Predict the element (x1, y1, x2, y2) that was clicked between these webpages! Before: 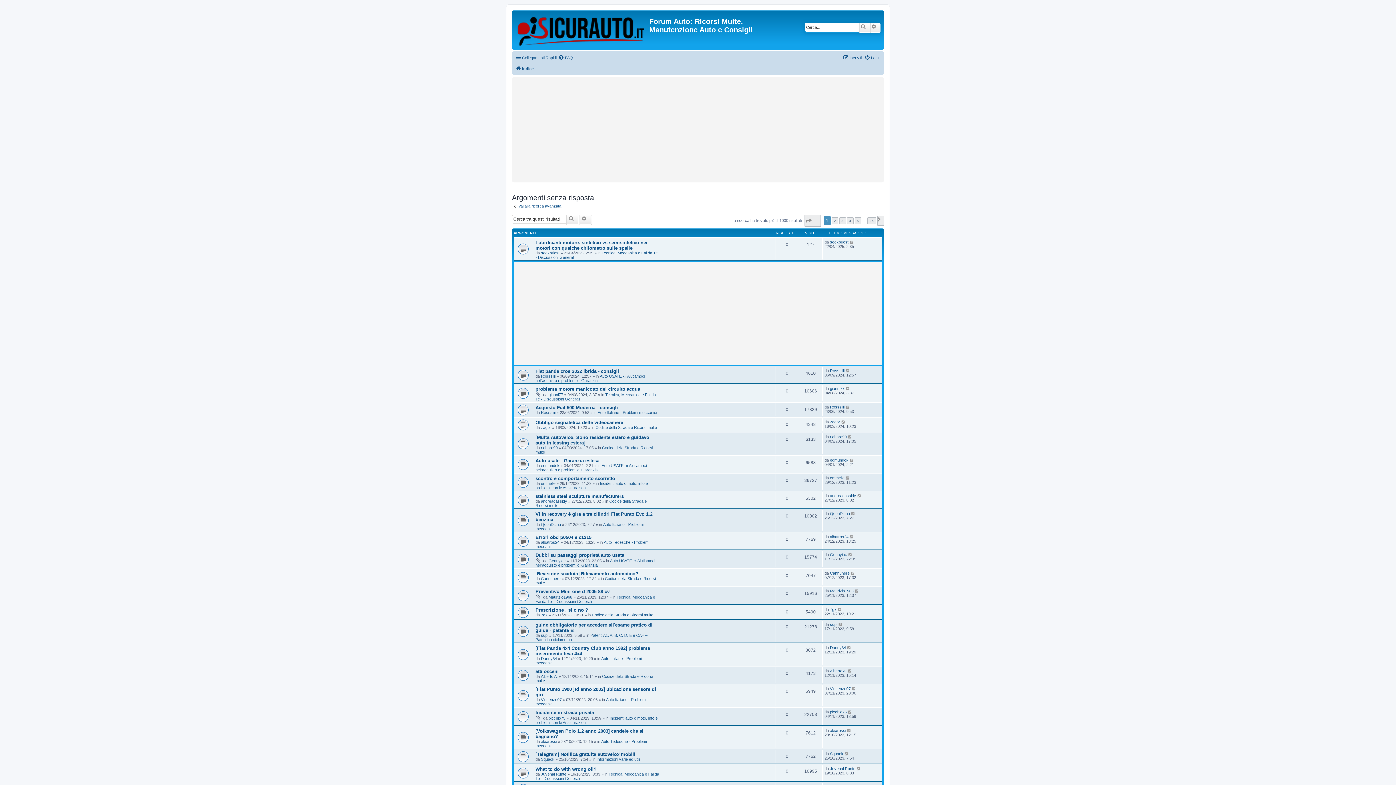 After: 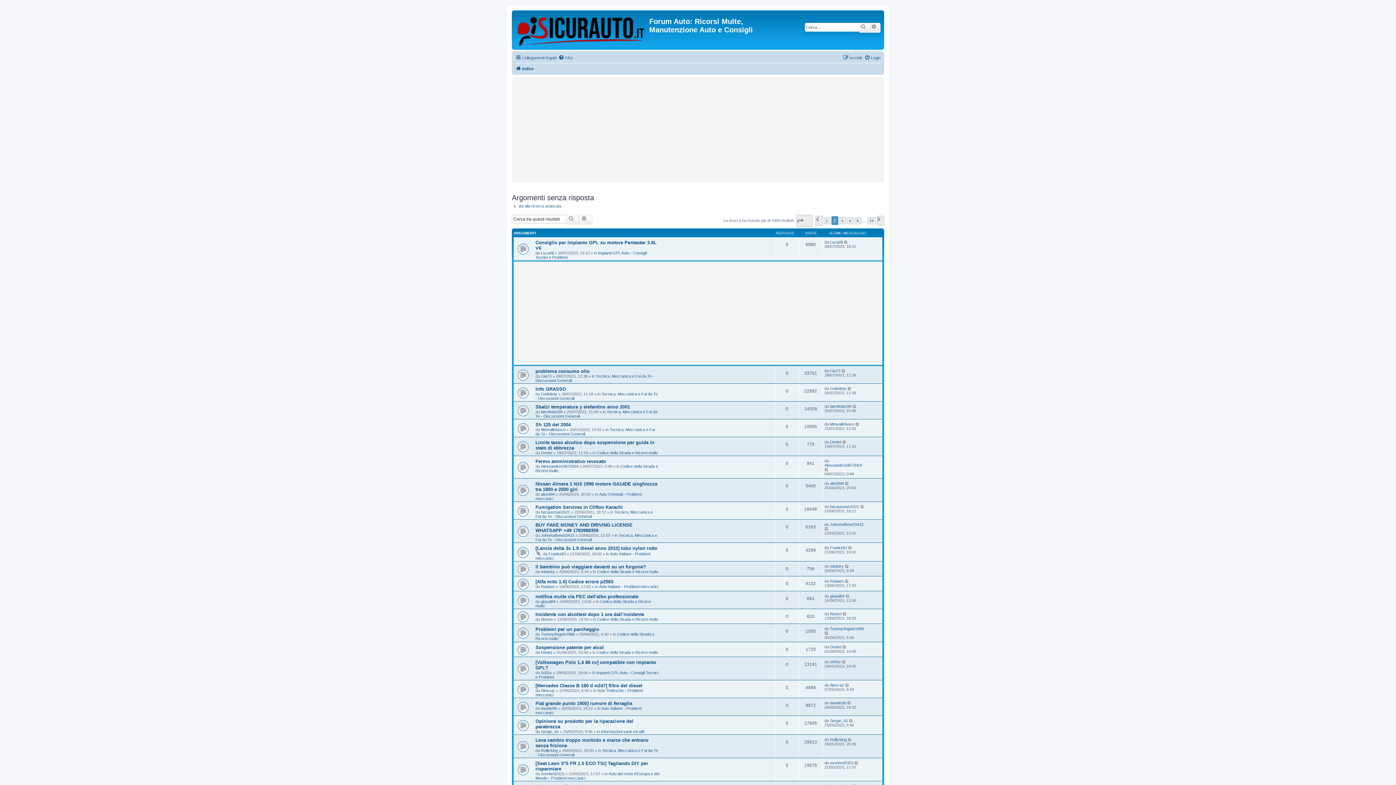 Action: label: 2 bbox: (831, 217, 838, 224)